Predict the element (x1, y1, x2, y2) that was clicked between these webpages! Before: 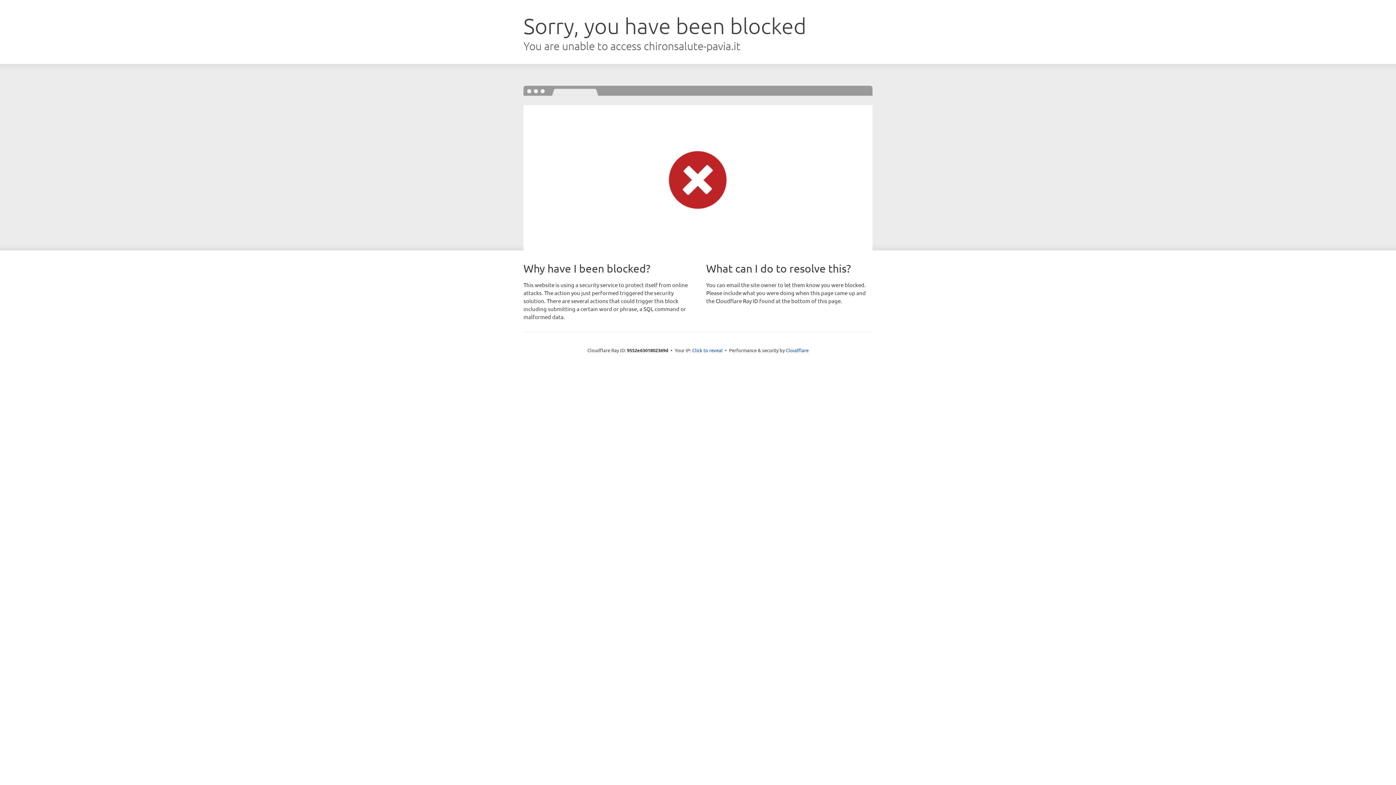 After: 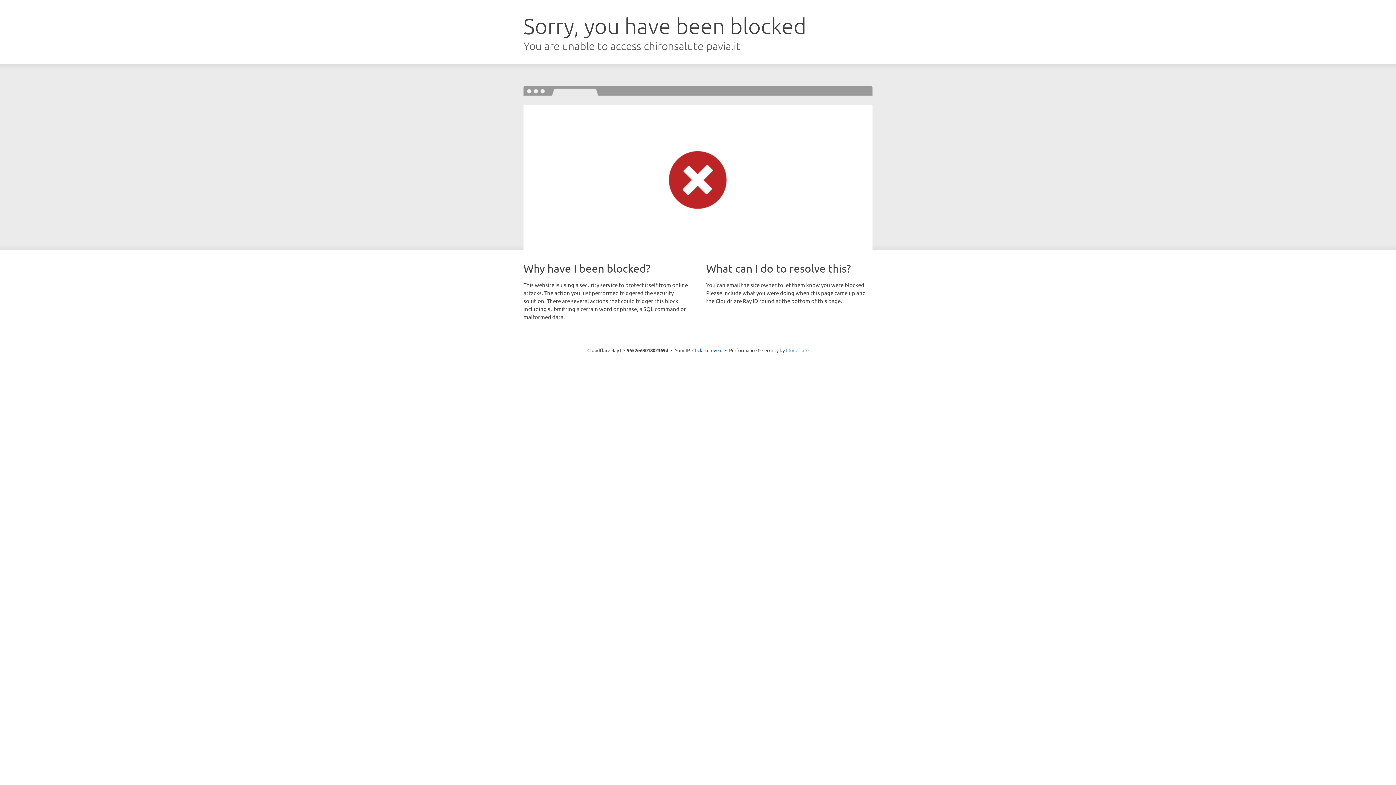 Action: label: Cloudflare bbox: (786, 347, 808, 353)